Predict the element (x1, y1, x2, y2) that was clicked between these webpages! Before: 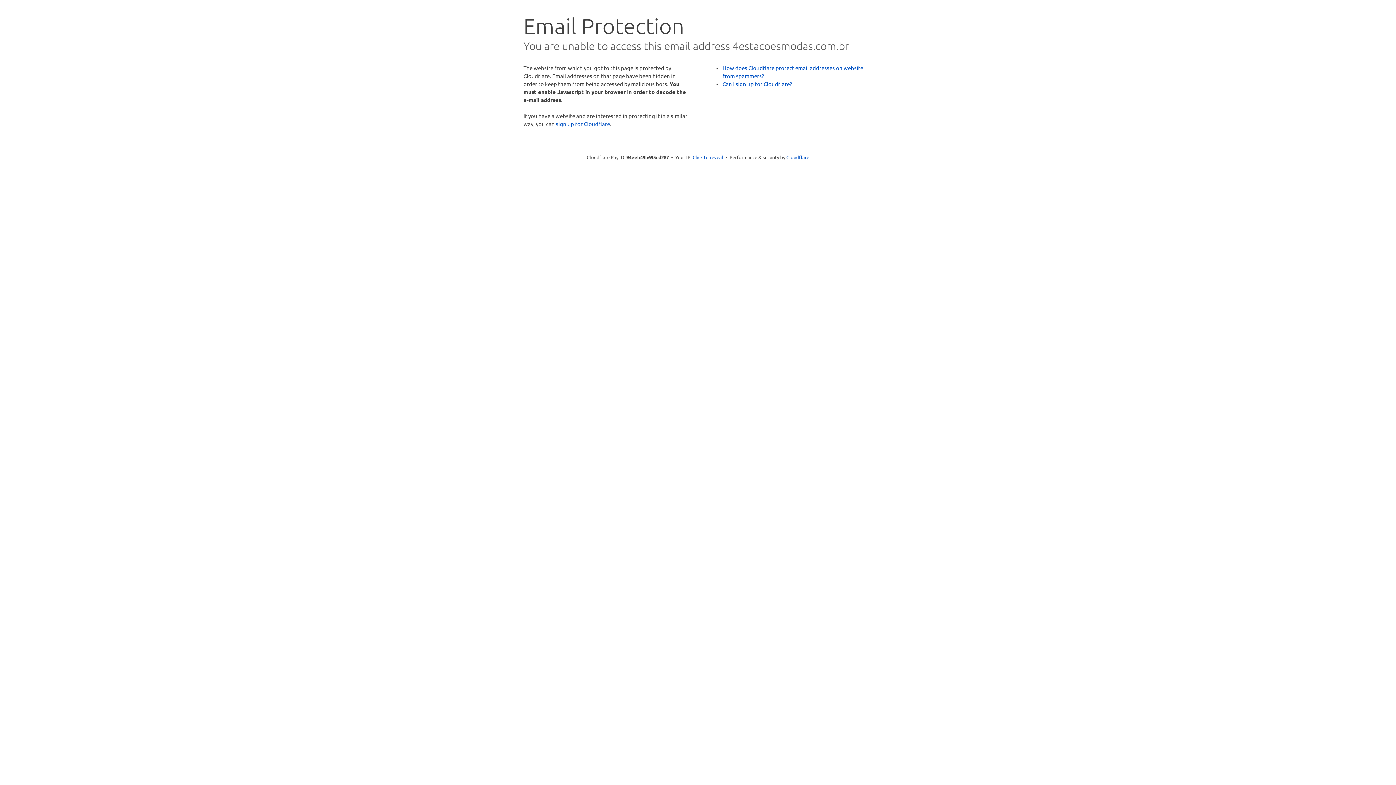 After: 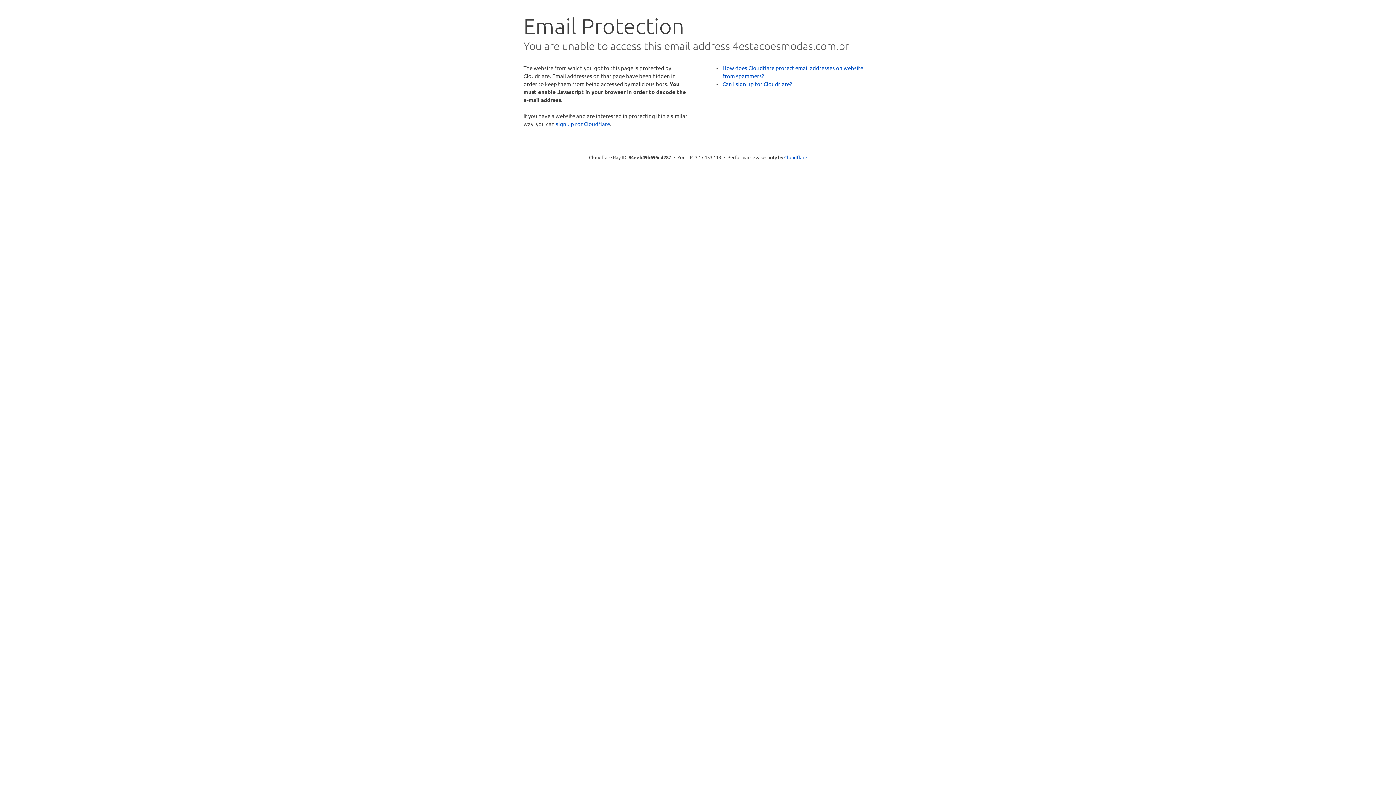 Action: bbox: (692, 153, 723, 160) label: Click to reveal